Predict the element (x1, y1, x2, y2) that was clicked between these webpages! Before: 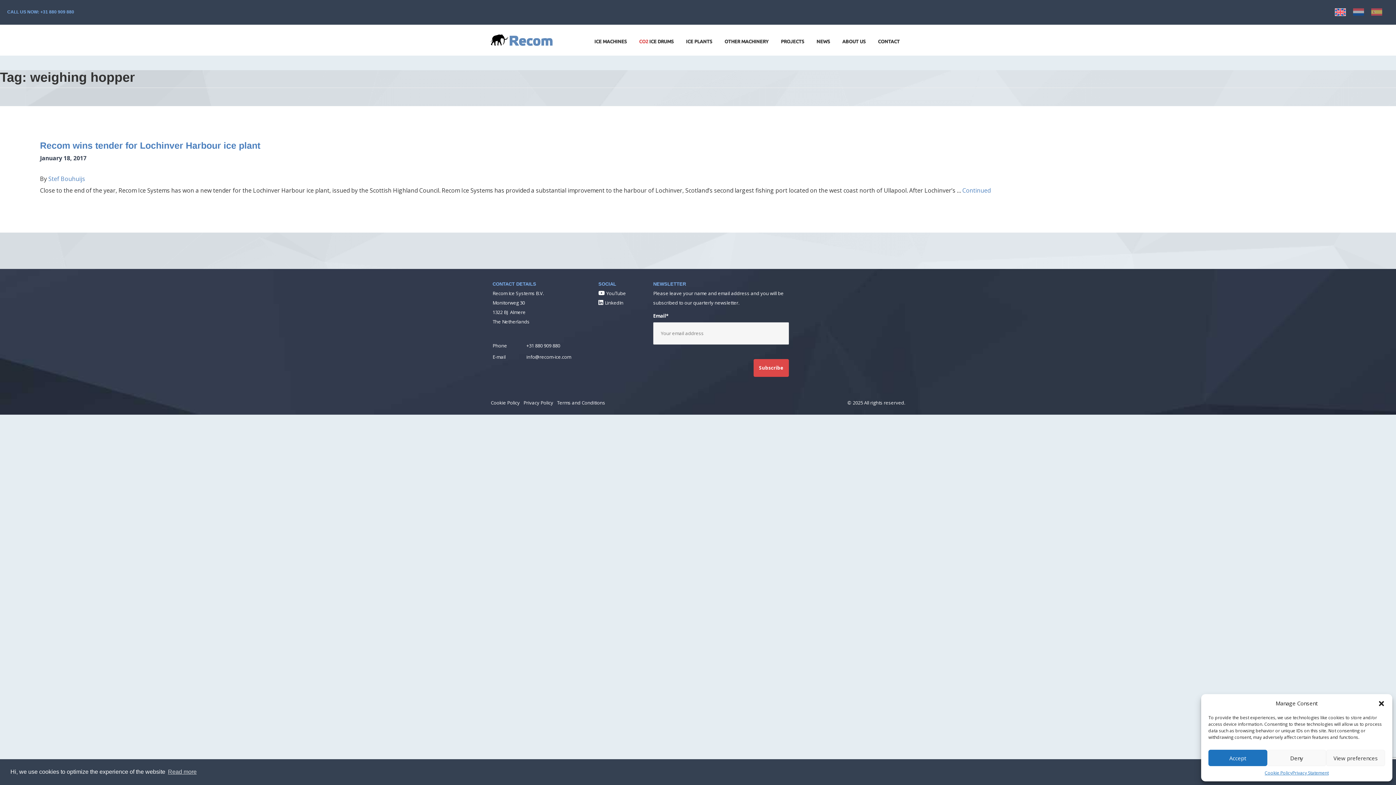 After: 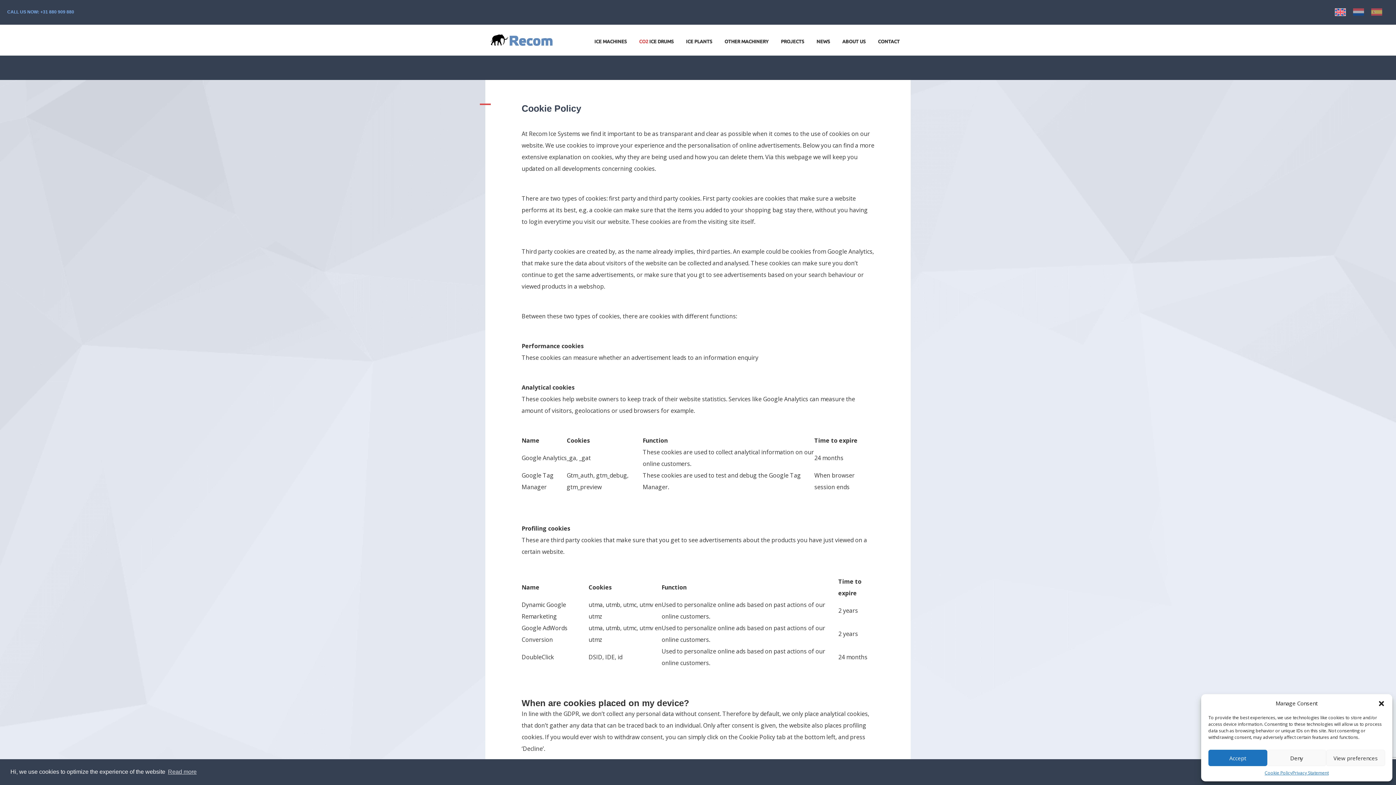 Action: bbox: (490, 399, 520, 406) label: Cookie Policy